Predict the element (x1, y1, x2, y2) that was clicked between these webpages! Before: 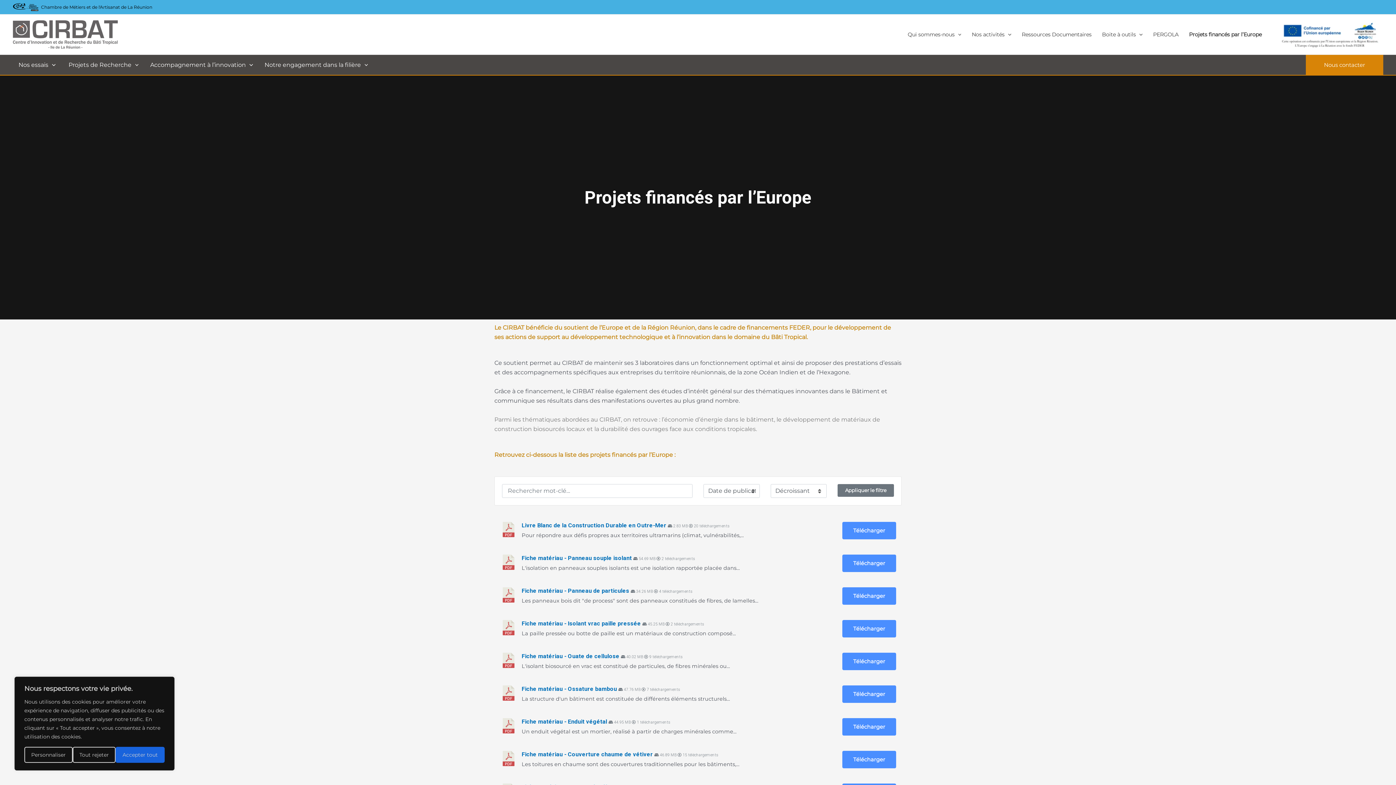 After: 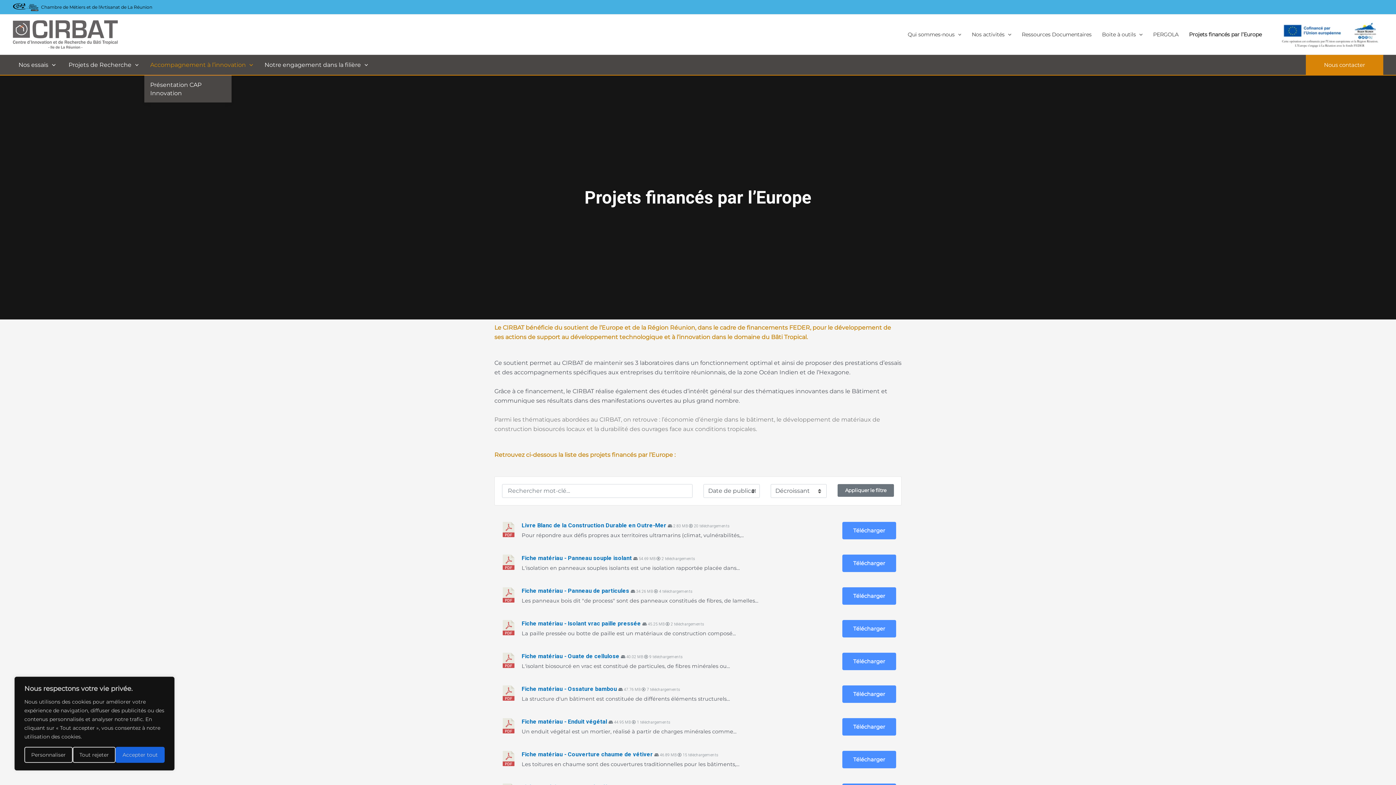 Action: label: Accompagnement à l’innovation bbox: (144, 54, 258, 74)